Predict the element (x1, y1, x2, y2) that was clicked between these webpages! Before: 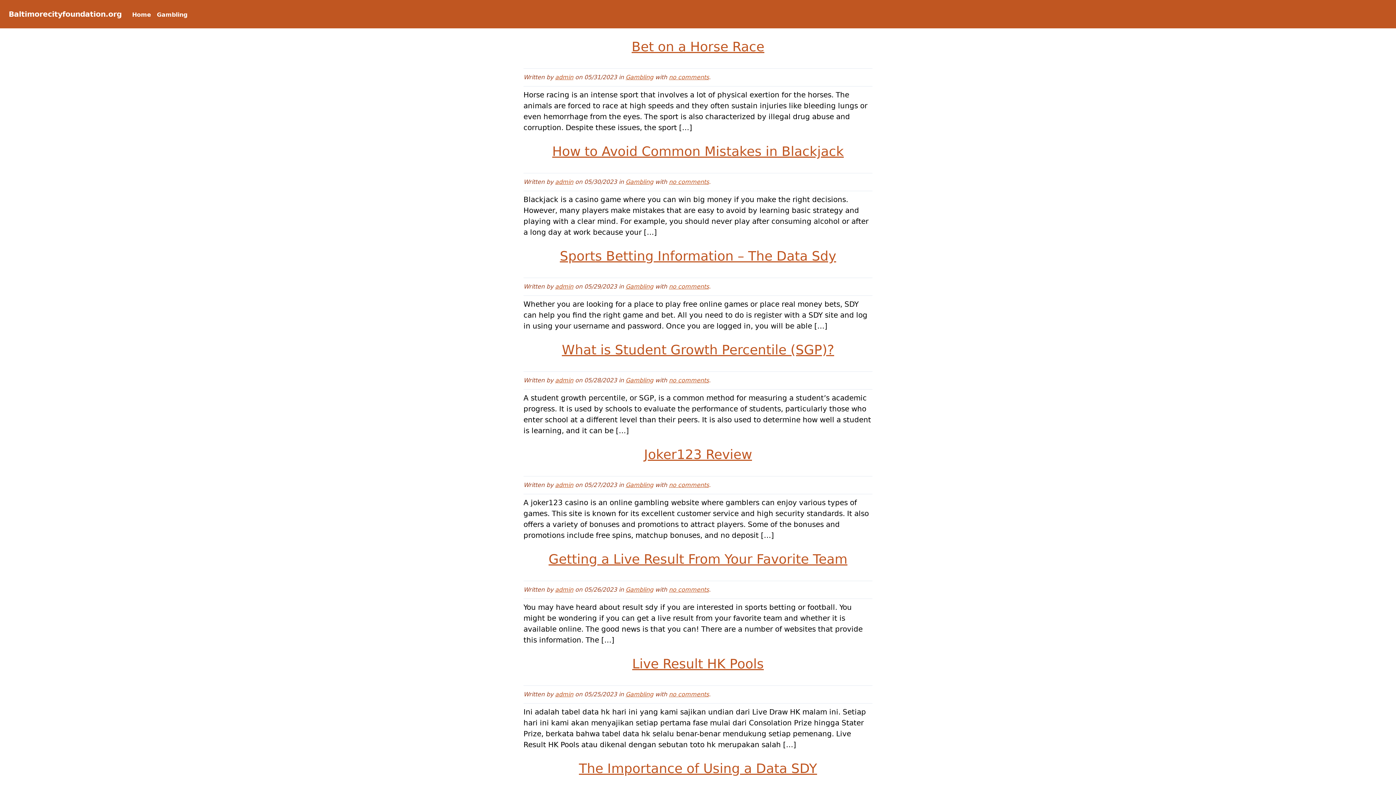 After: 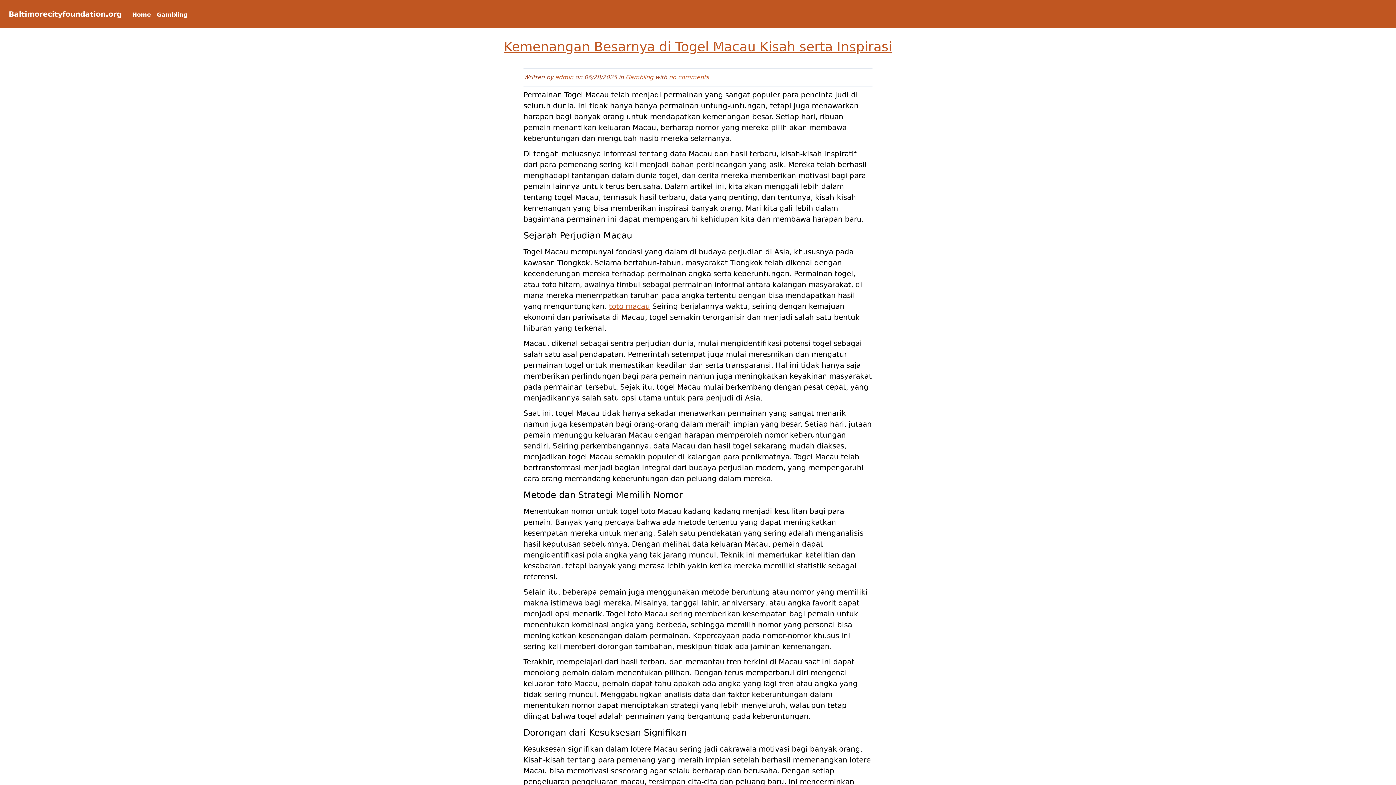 Action: bbox: (555, 73, 573, 80) label: admin